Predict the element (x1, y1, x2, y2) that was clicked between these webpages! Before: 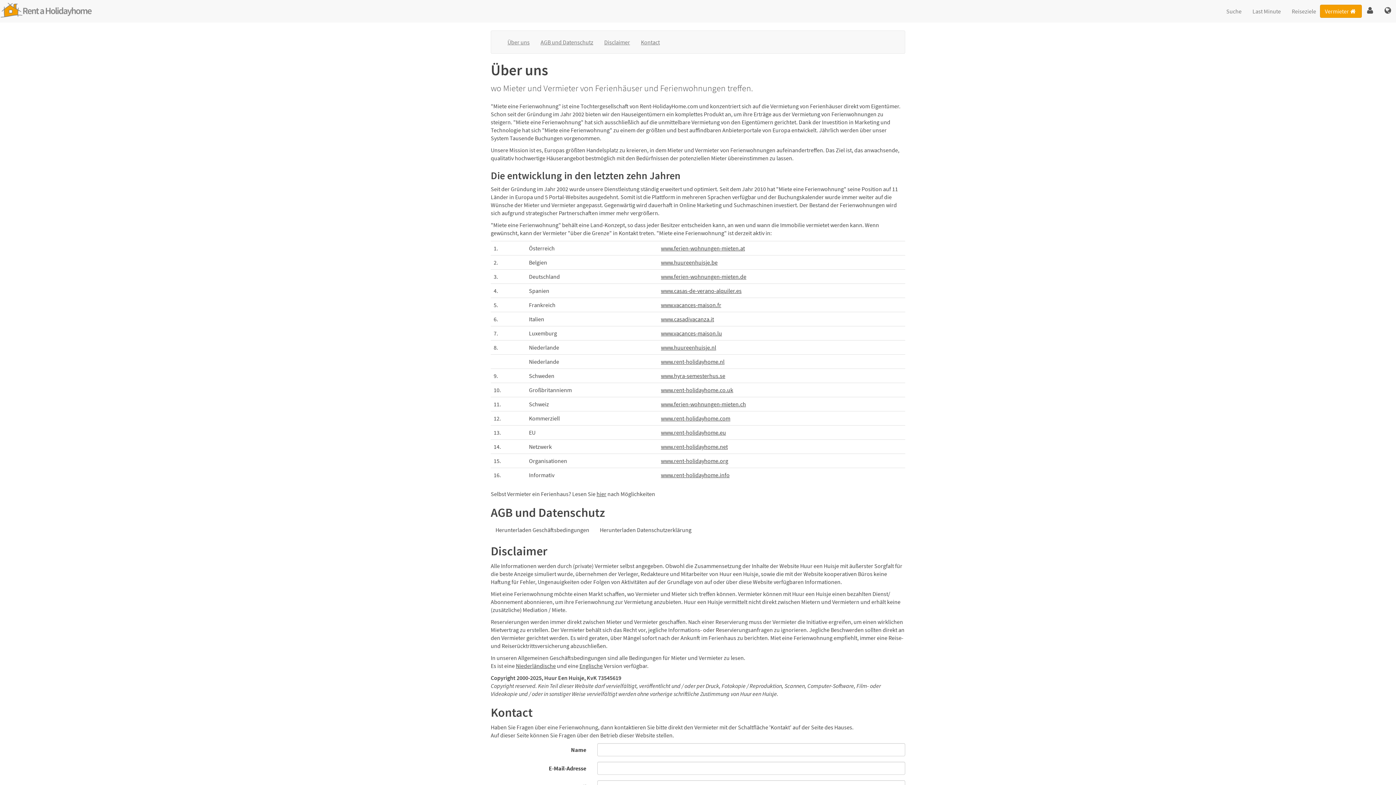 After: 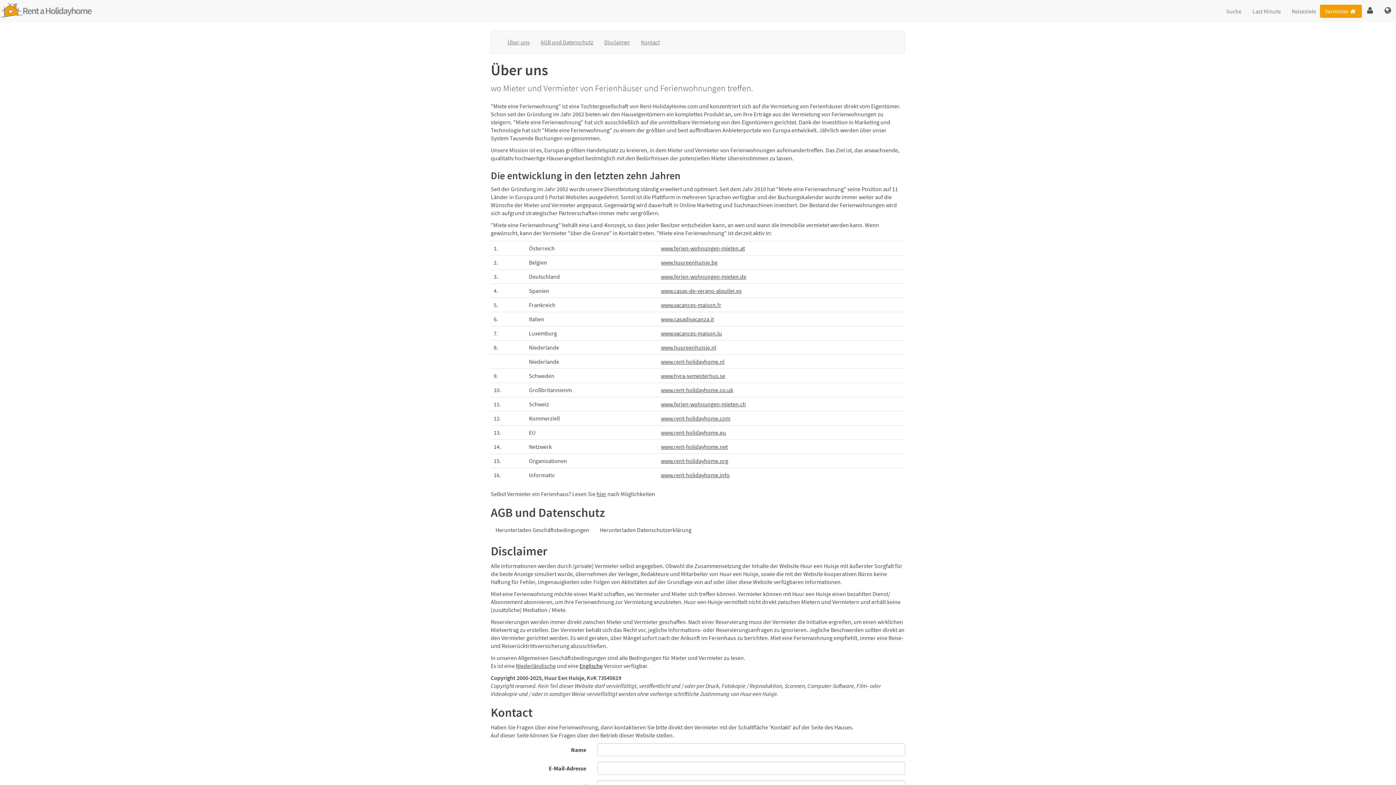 Action: bbox: (579, 662, 602, 669) label: Englische